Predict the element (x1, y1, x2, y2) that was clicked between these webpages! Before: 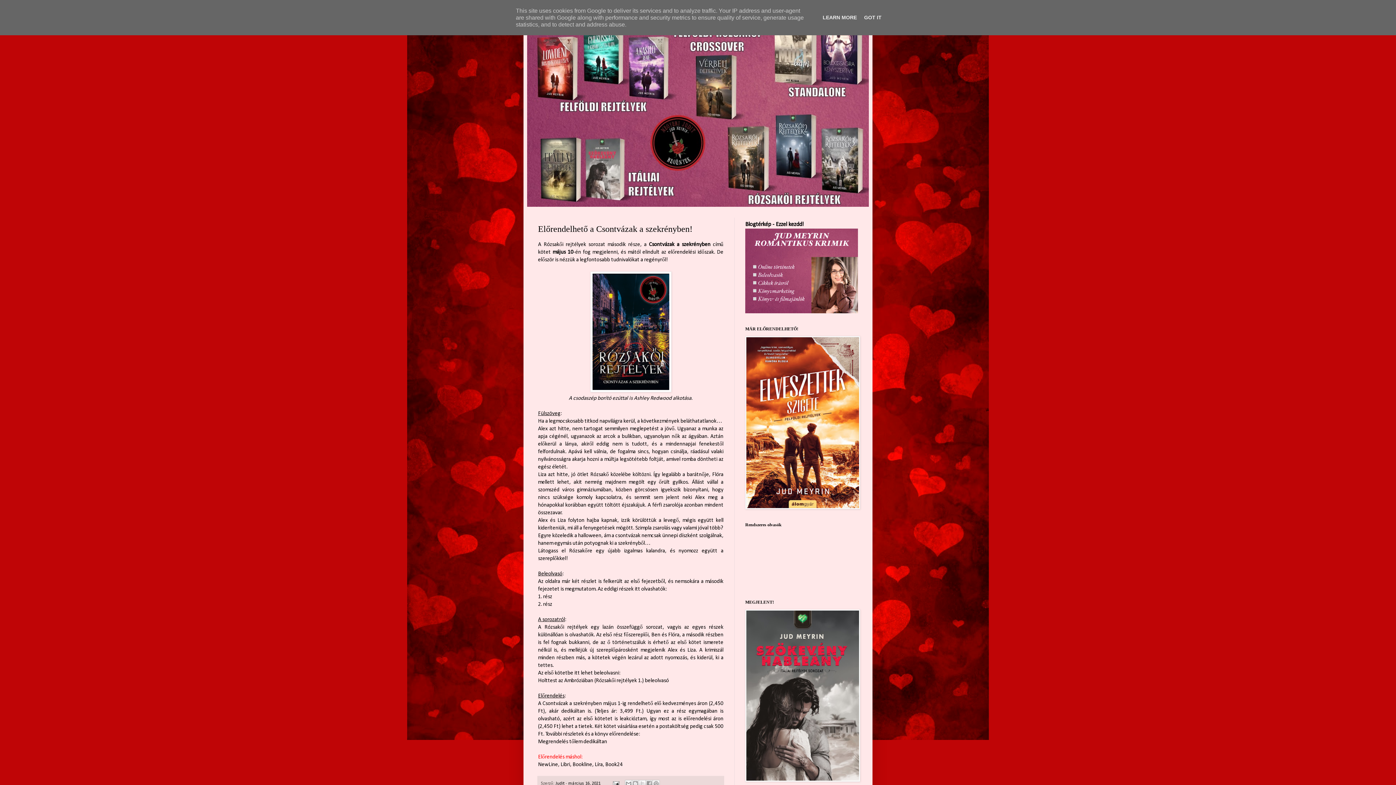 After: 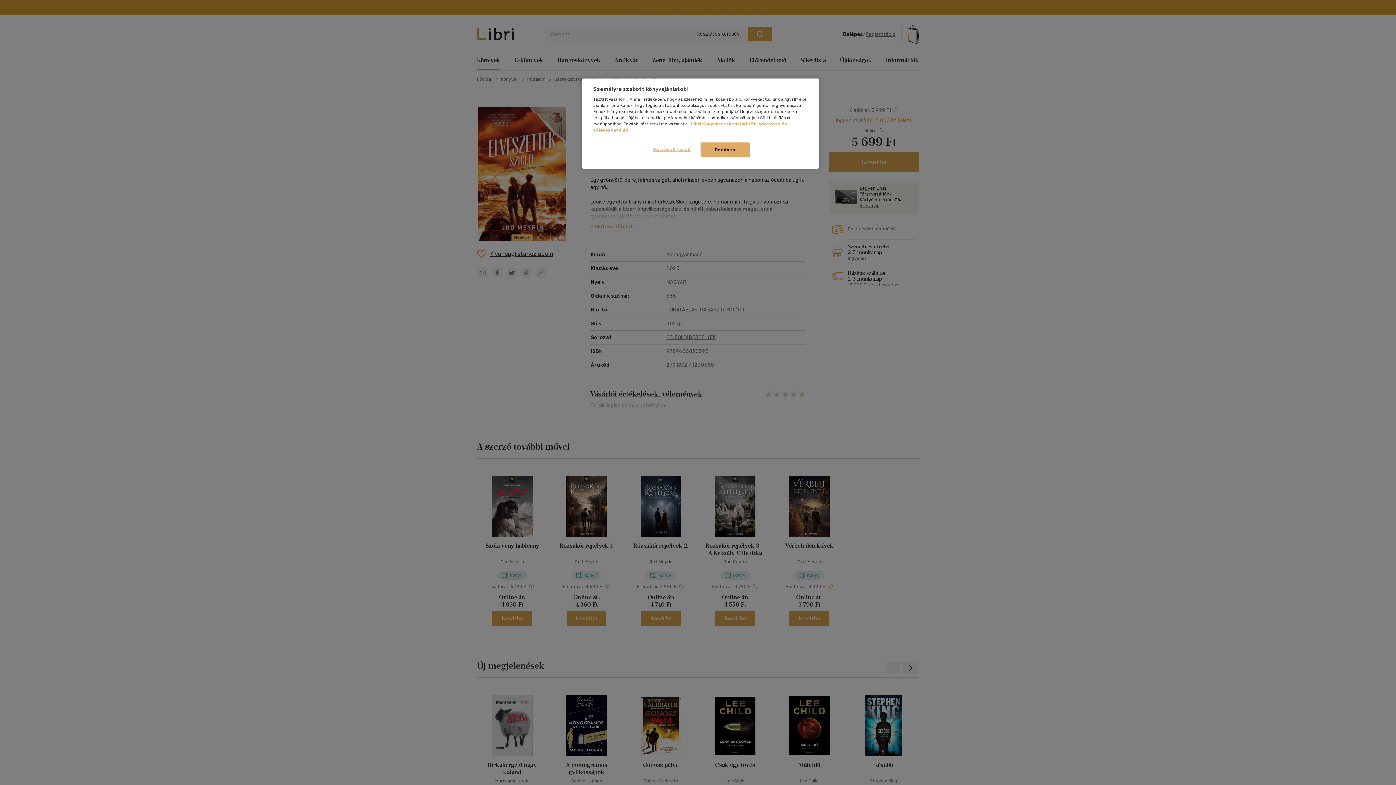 Action: bbox: (745, 505, 860, 510)